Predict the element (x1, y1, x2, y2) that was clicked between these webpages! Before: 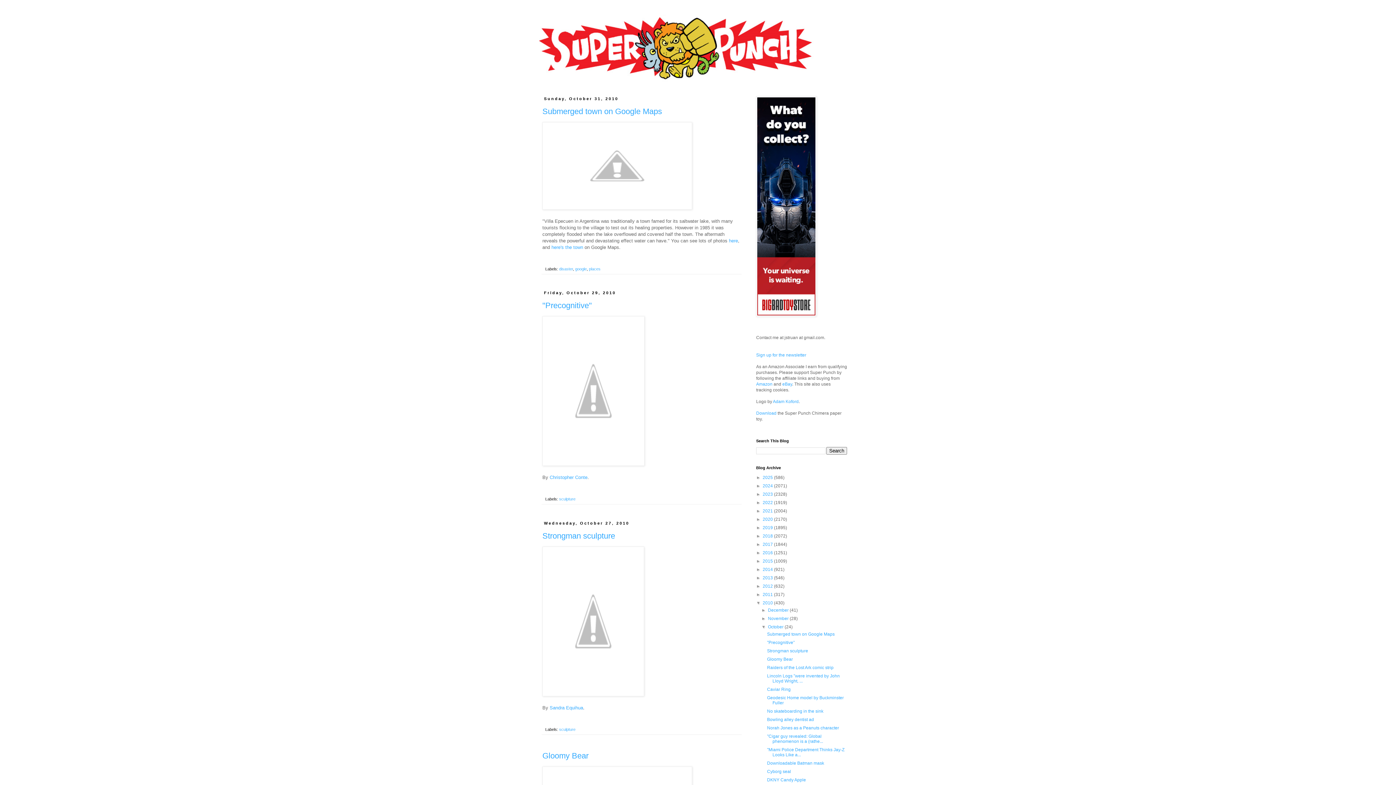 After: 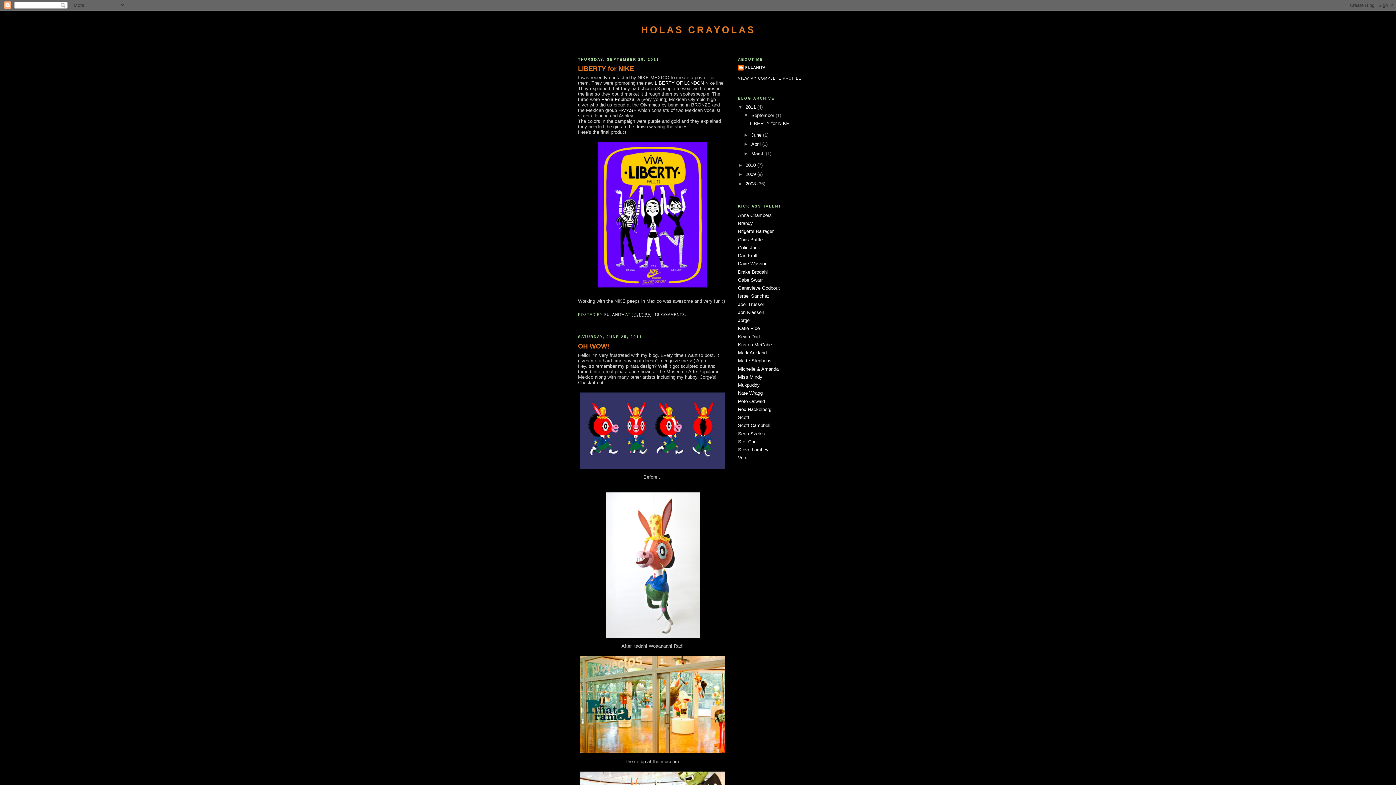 Action: label: Sandra Equihua bbox: (549, 705, 583, 710)